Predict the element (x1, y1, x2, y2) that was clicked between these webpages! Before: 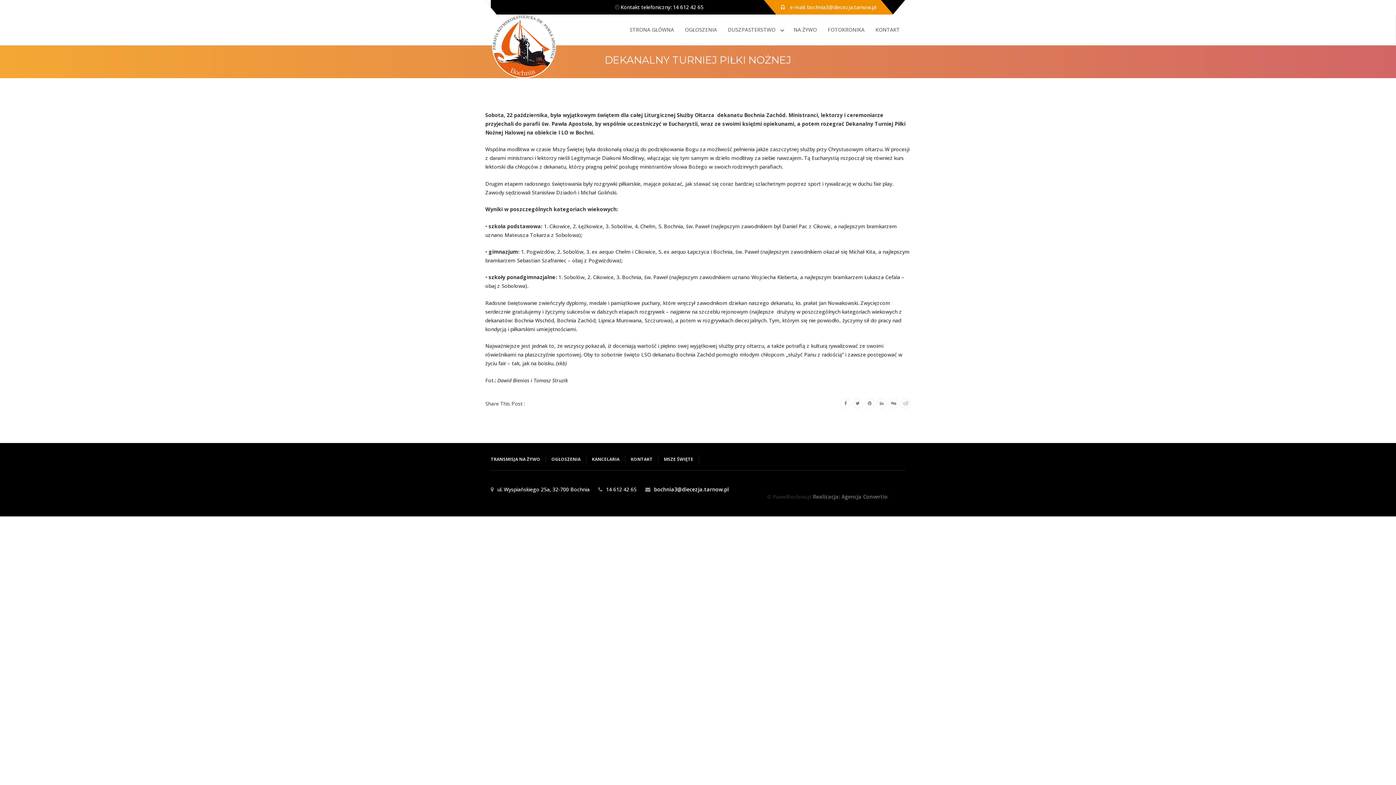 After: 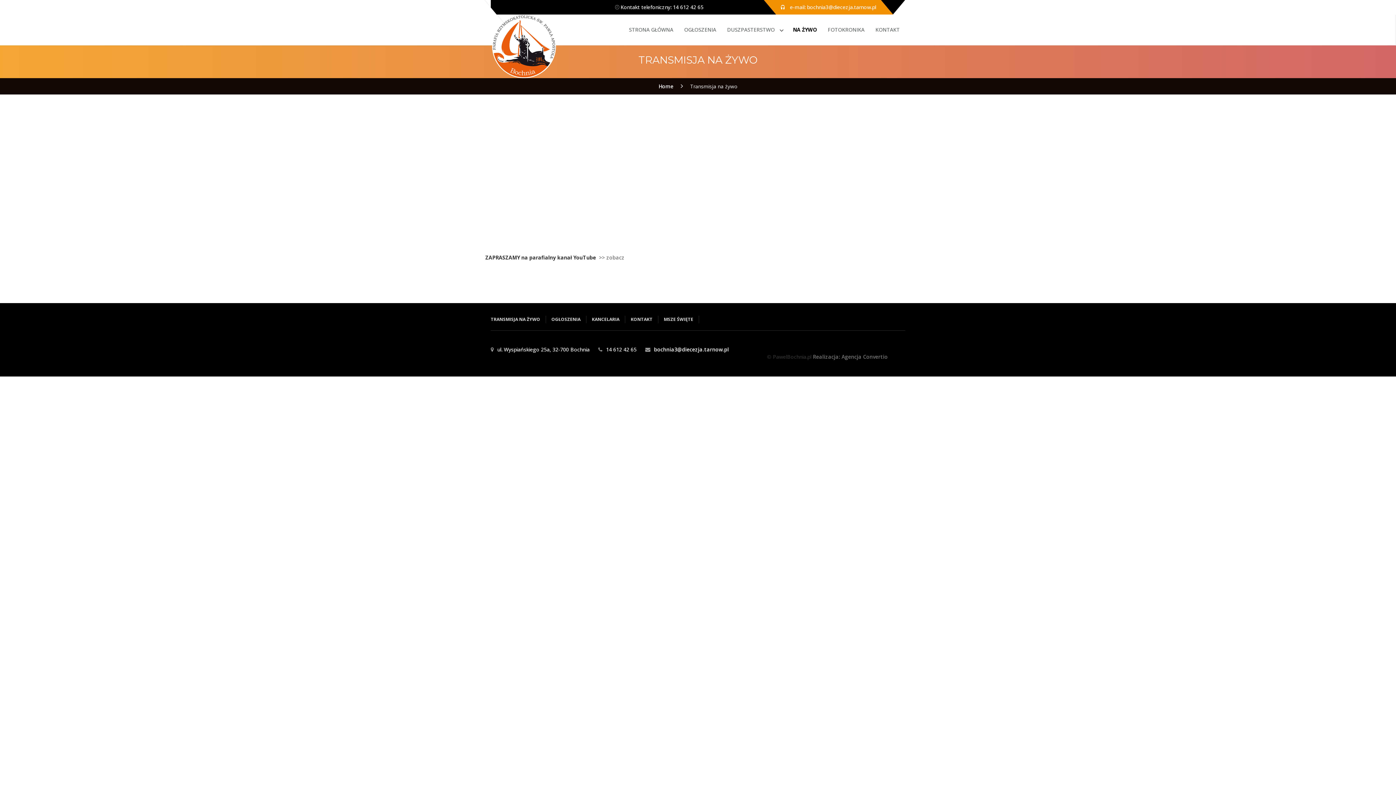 Action: bbox: (788, 14, 822, 45) label: NA ŻYWO